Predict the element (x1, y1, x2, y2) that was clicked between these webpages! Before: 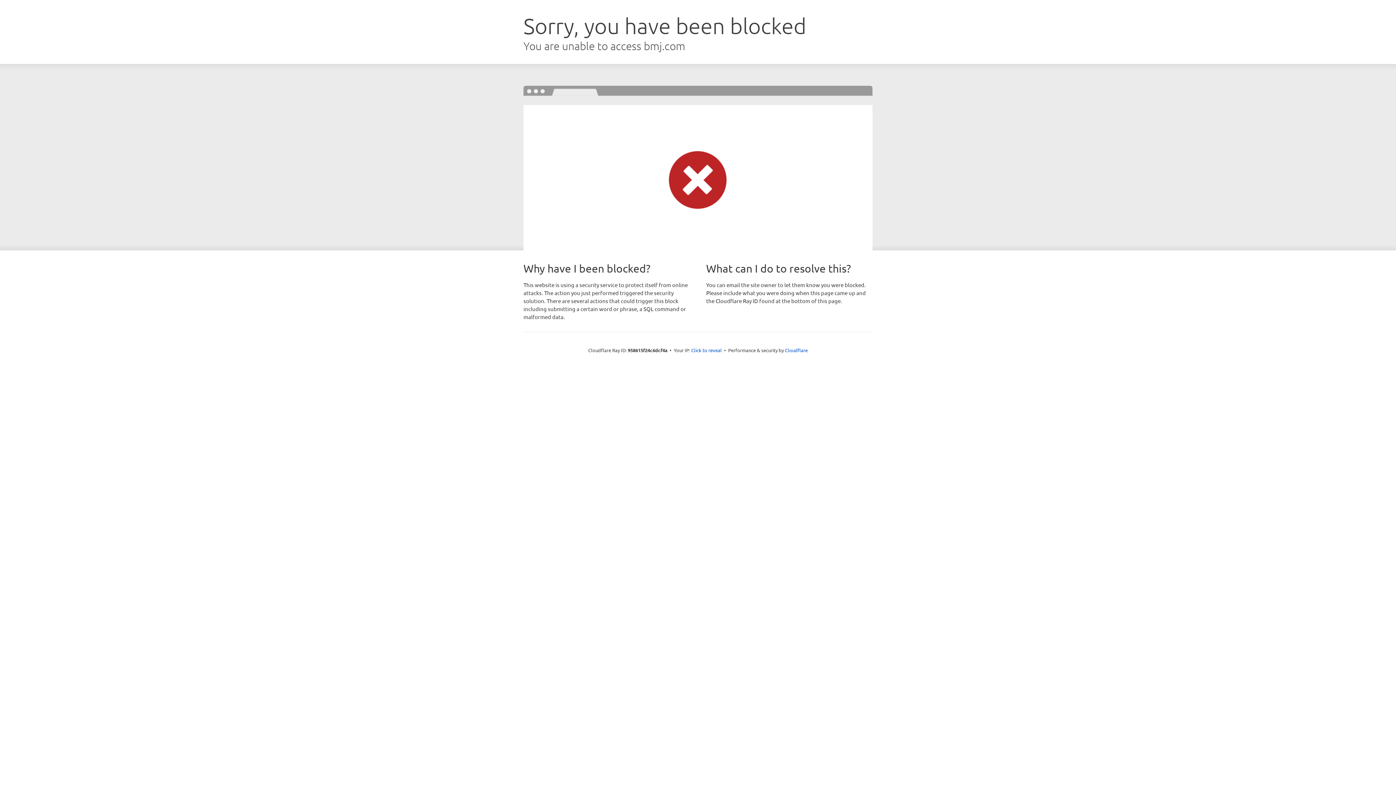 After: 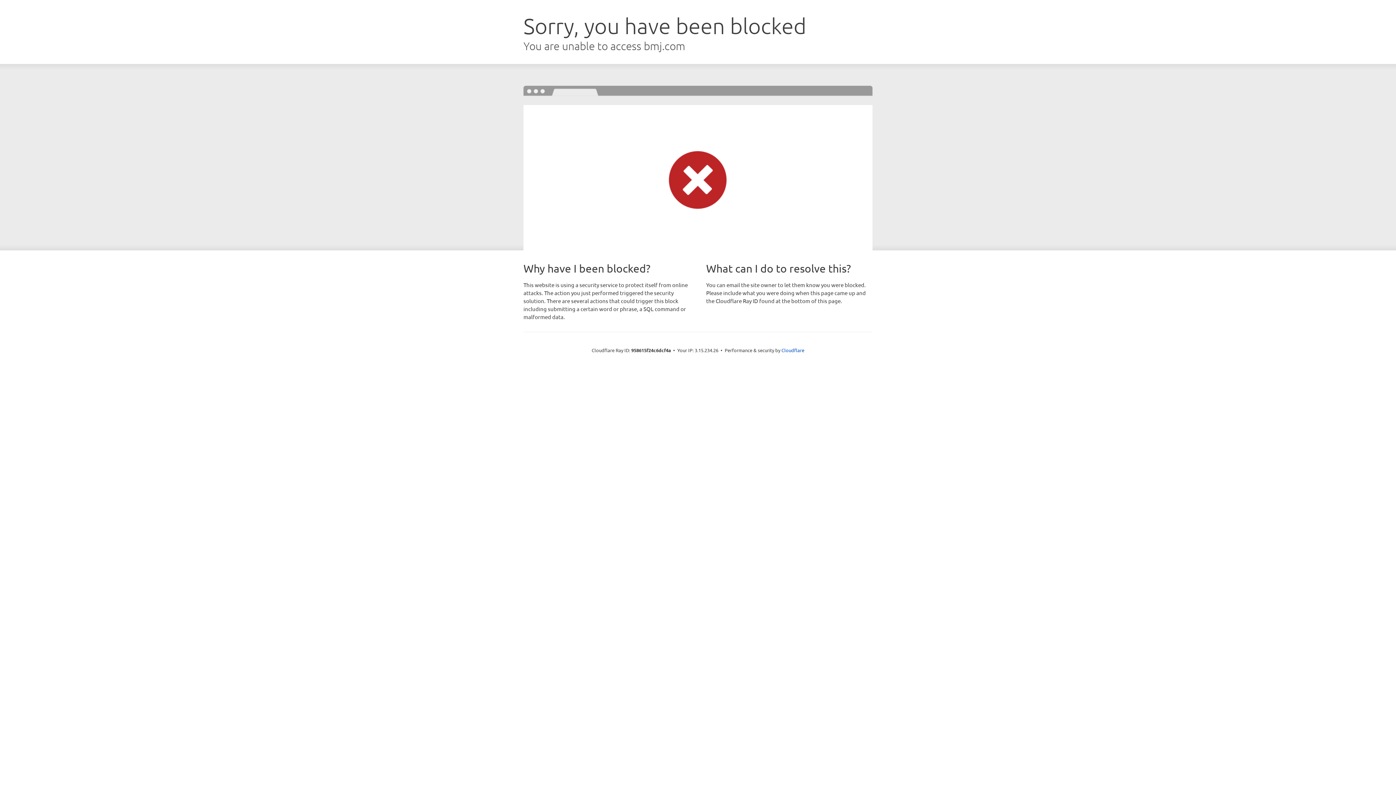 Action: bbox: (691, 346, 722, 353) label: Click to reveal